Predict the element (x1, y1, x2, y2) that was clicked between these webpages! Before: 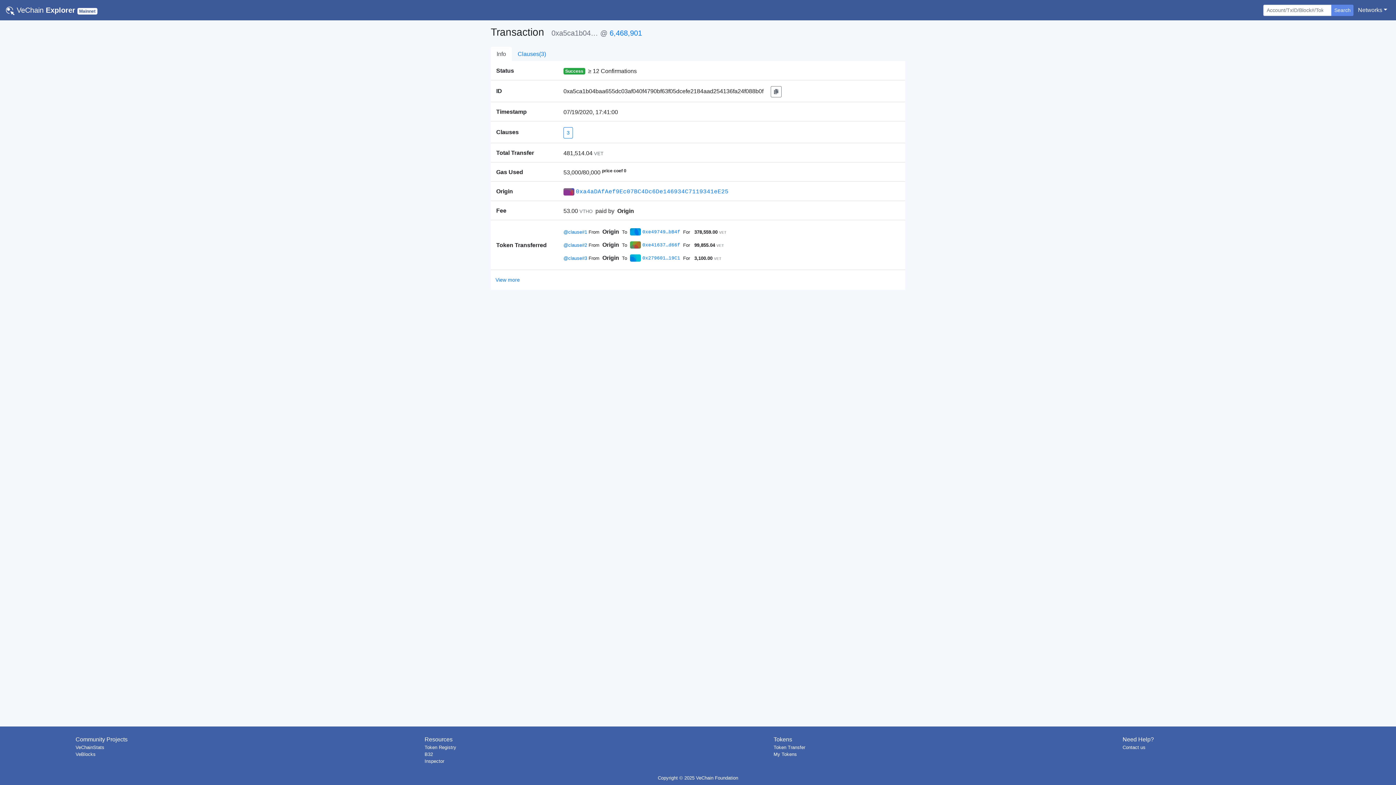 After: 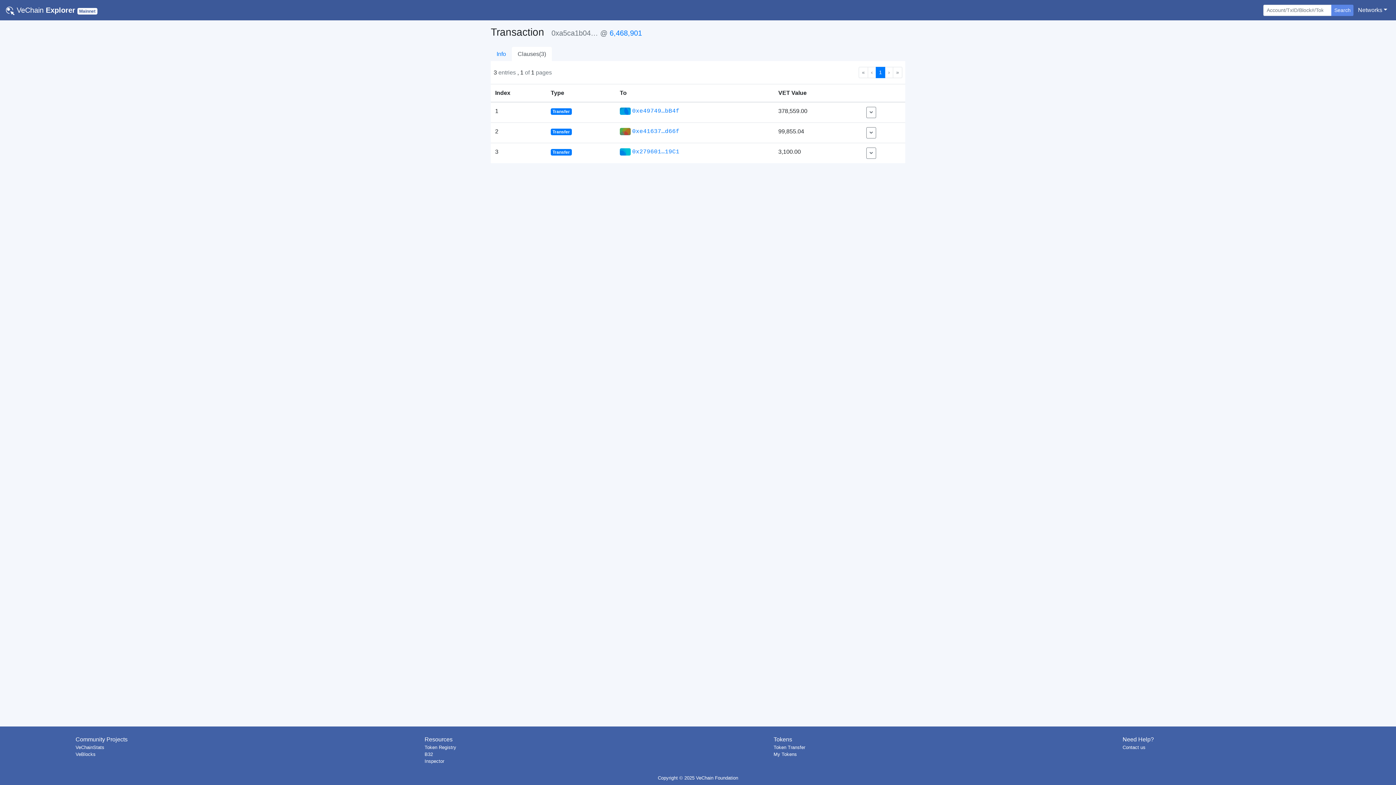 Action: bbox: (512, 46, 552, 61) label: Clauses(3)